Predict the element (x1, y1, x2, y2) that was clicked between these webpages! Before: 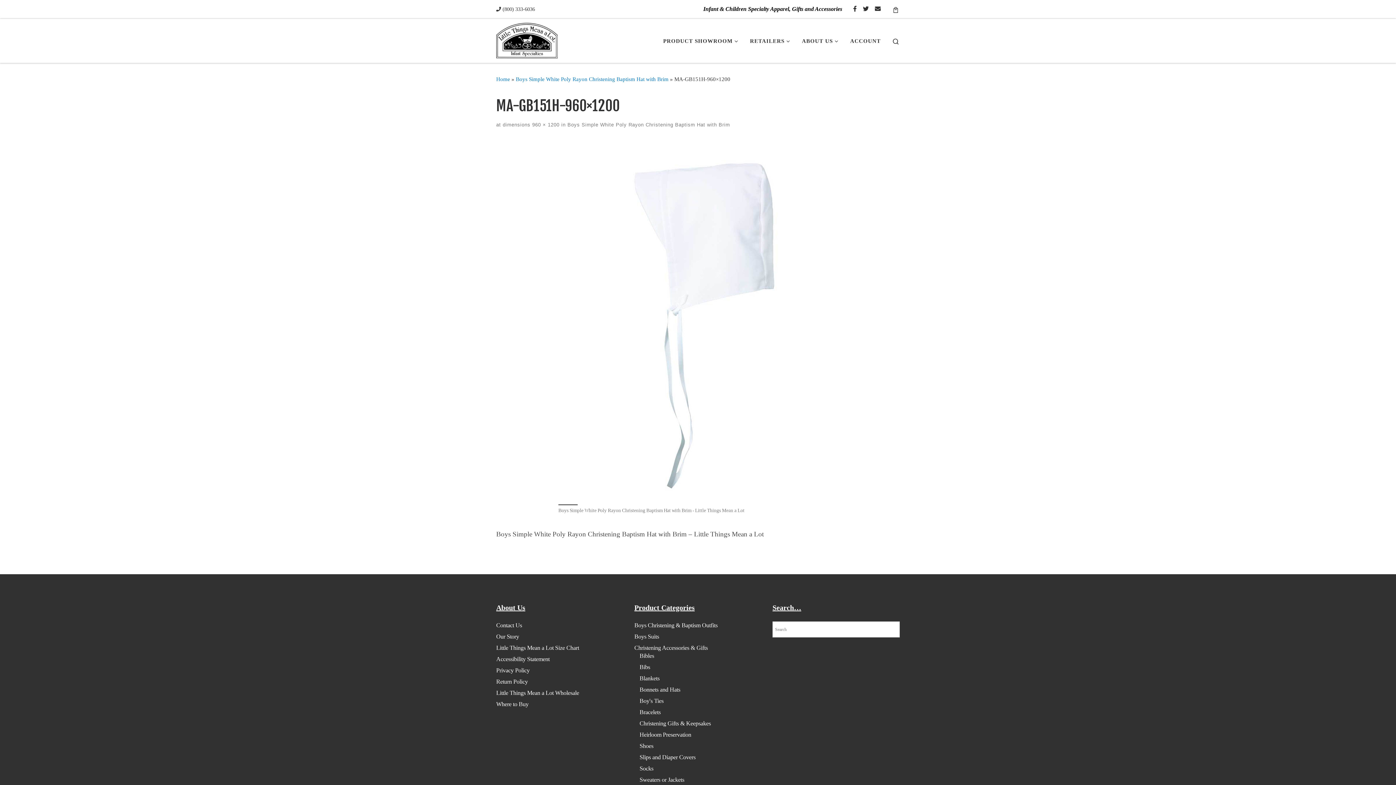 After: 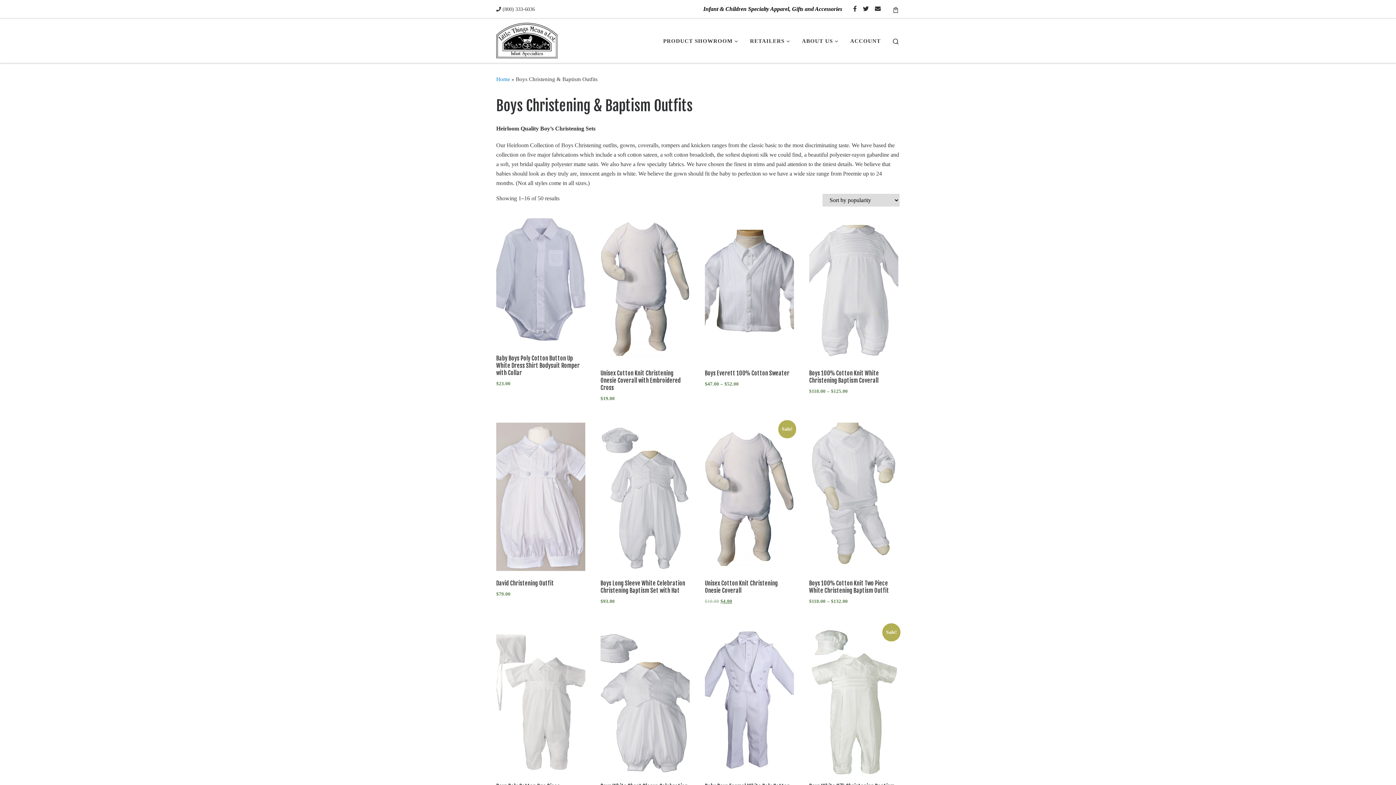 Action: bbox: (634, 621, 717, 629) label: Boys Christening & Baptism Outfits